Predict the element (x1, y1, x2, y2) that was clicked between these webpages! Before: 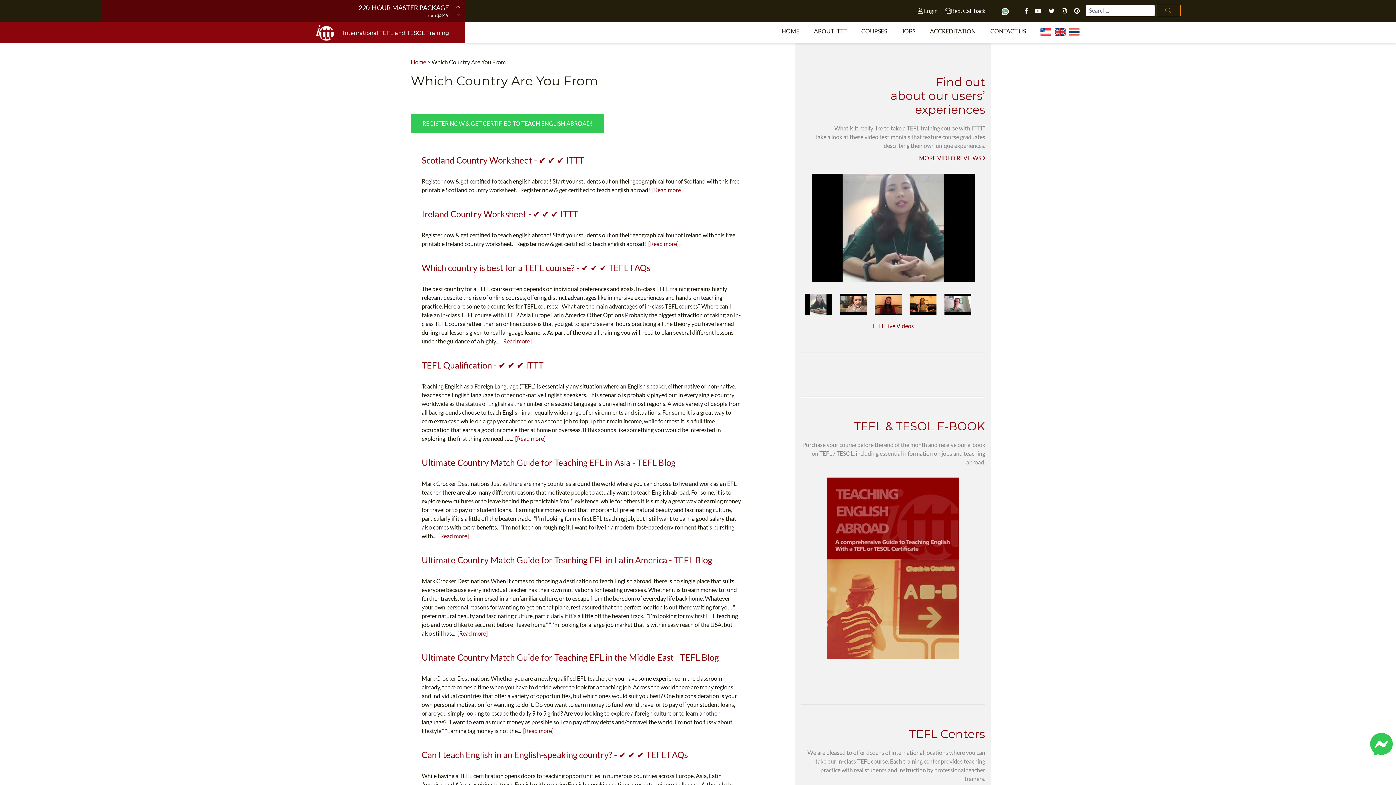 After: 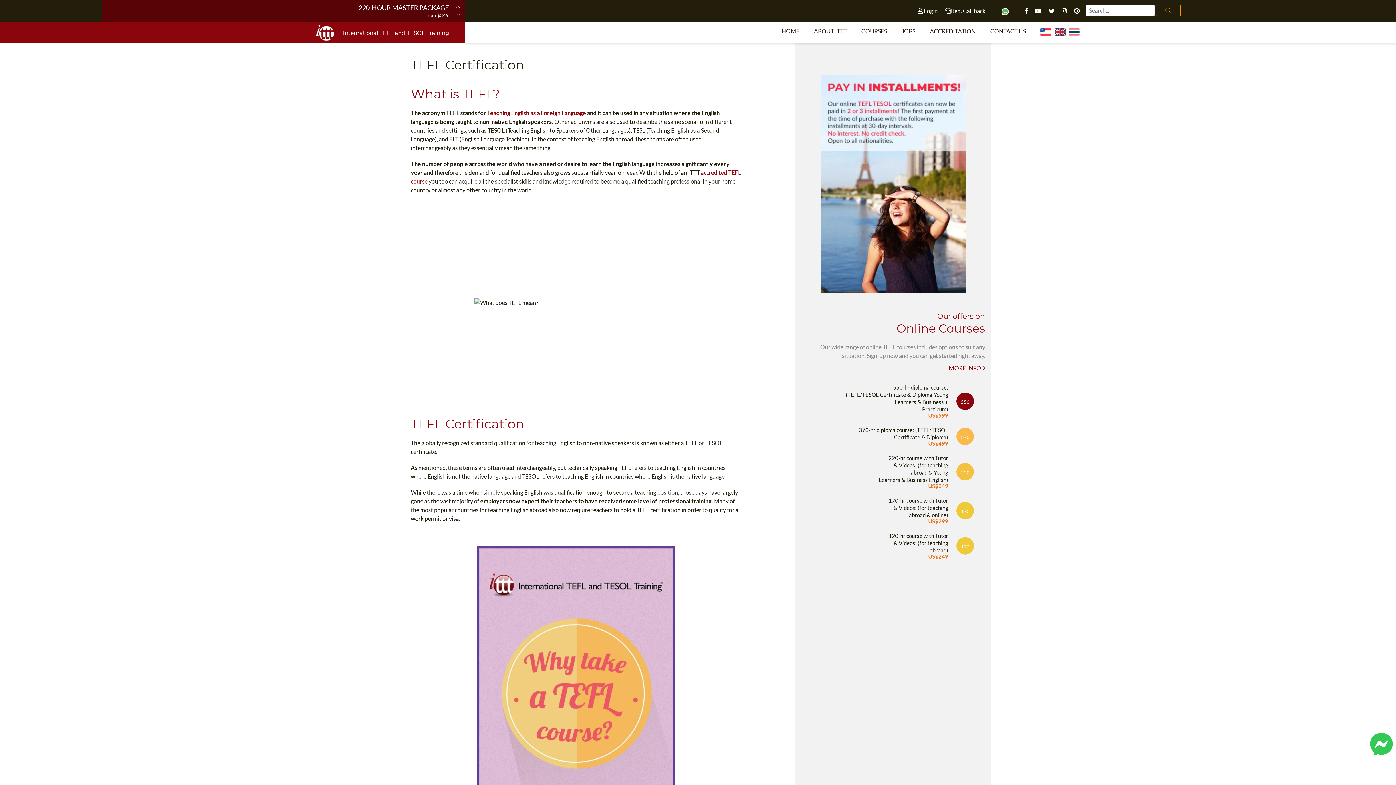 Action: label: Ireland Country Worksheet - ✔️ ✔️ ✔️ ITTT bbox: (421, 208, 578, 219)